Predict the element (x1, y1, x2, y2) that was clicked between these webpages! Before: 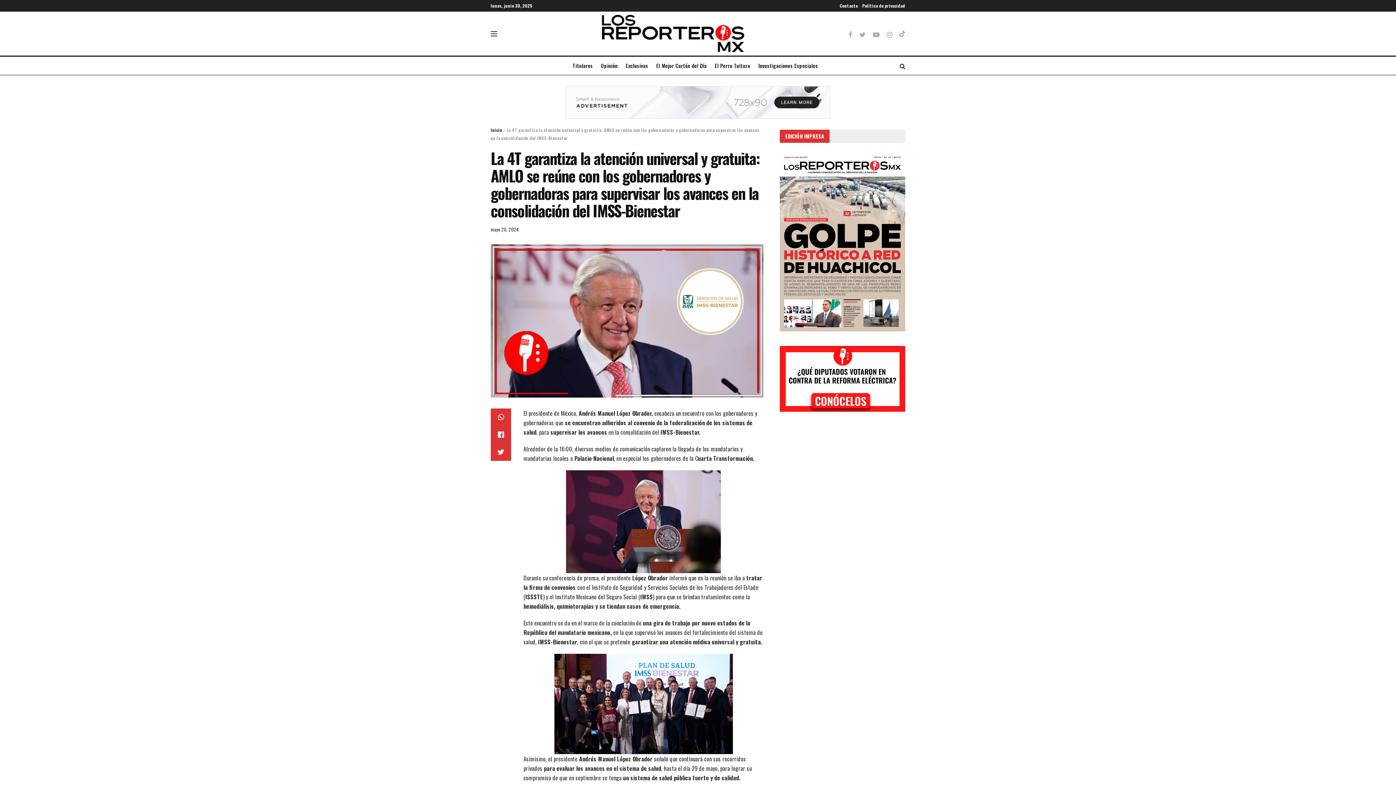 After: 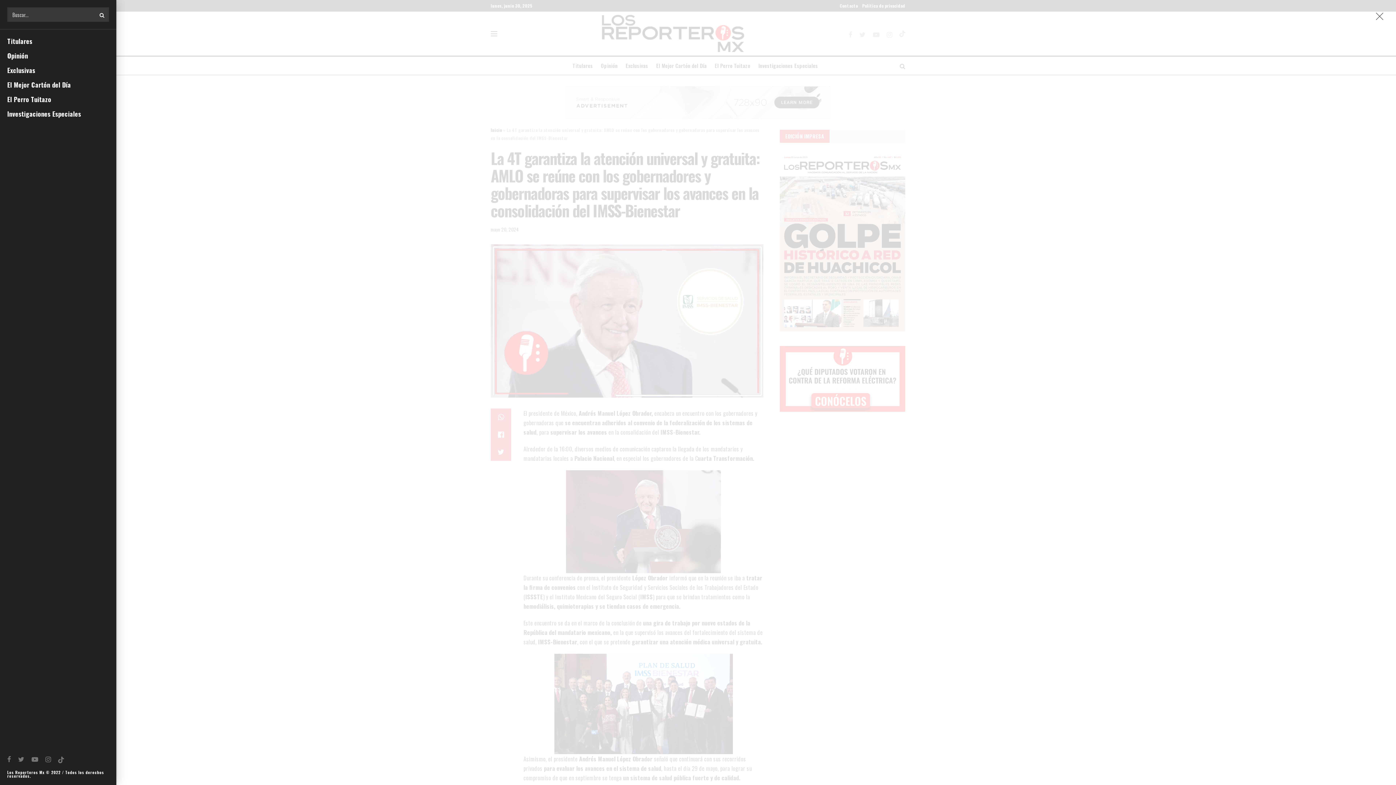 Action: bbox: (490, 31, 497, 36)